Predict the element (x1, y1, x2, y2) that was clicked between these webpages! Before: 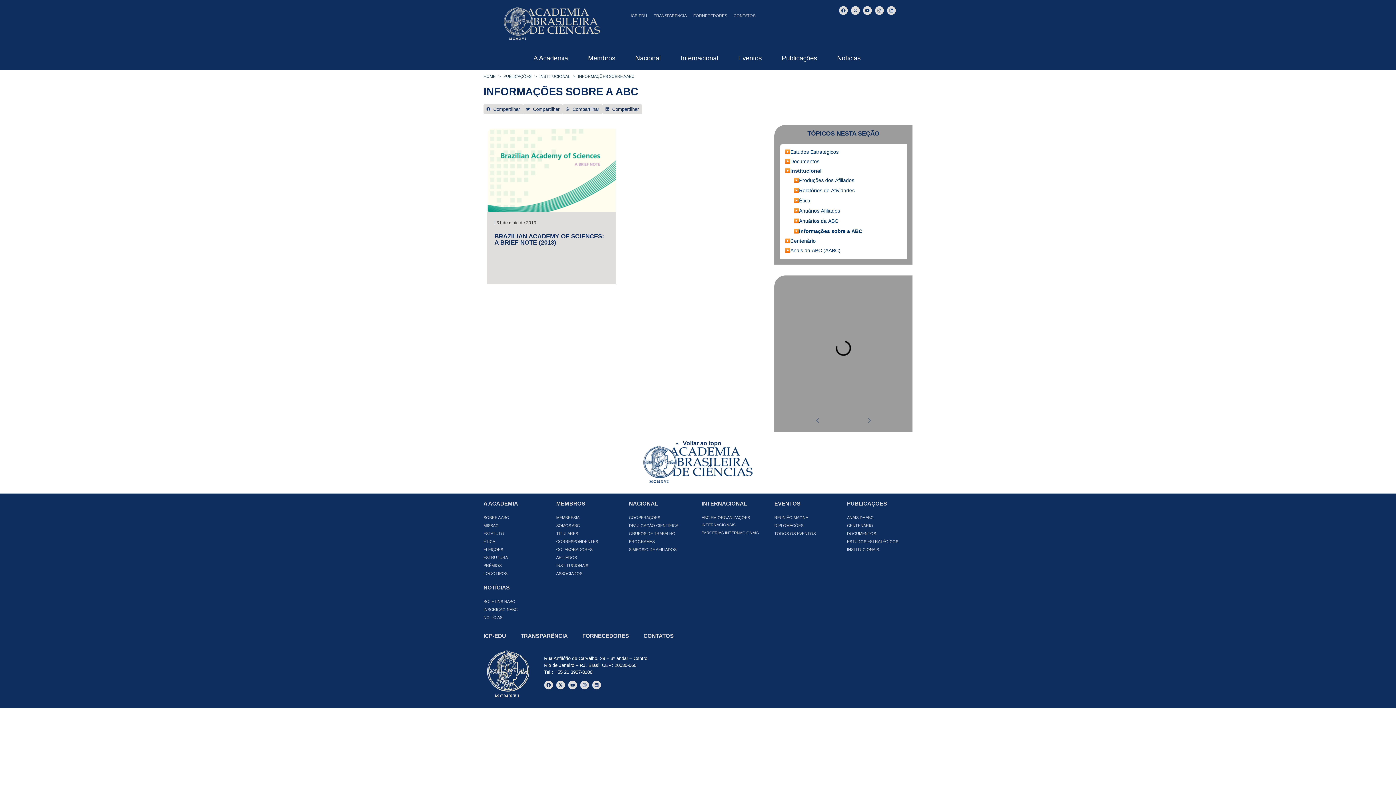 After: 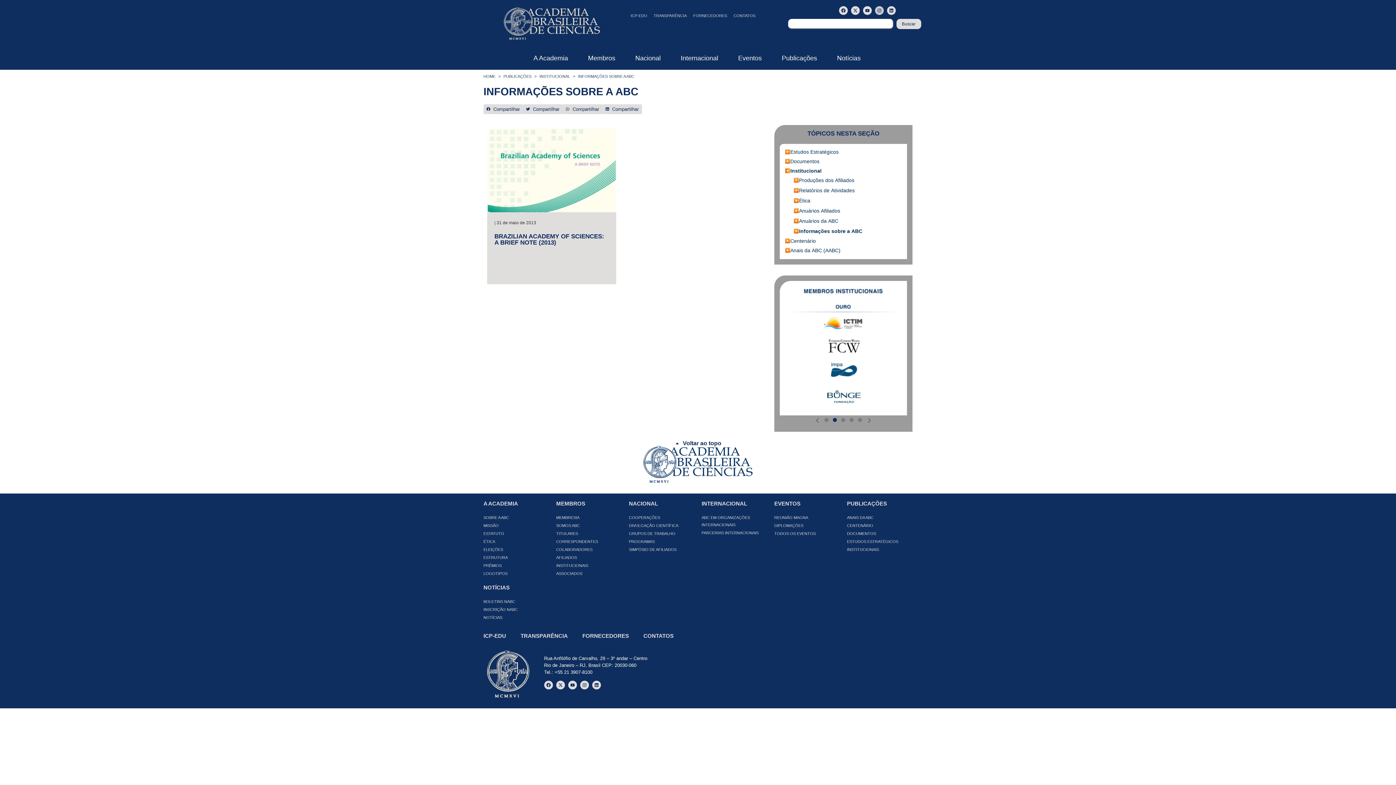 Action: label: Instagram bbox: (875, 6, 884, 14)